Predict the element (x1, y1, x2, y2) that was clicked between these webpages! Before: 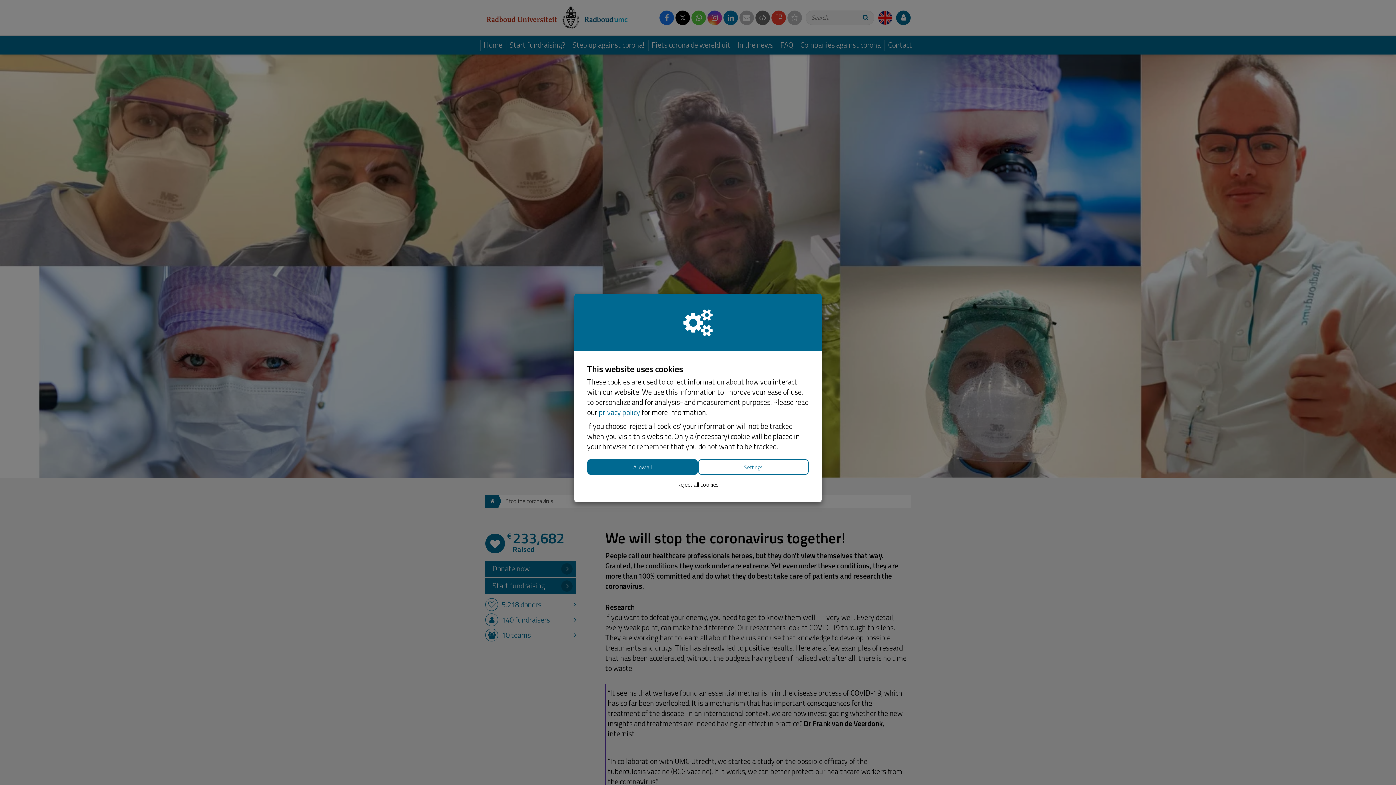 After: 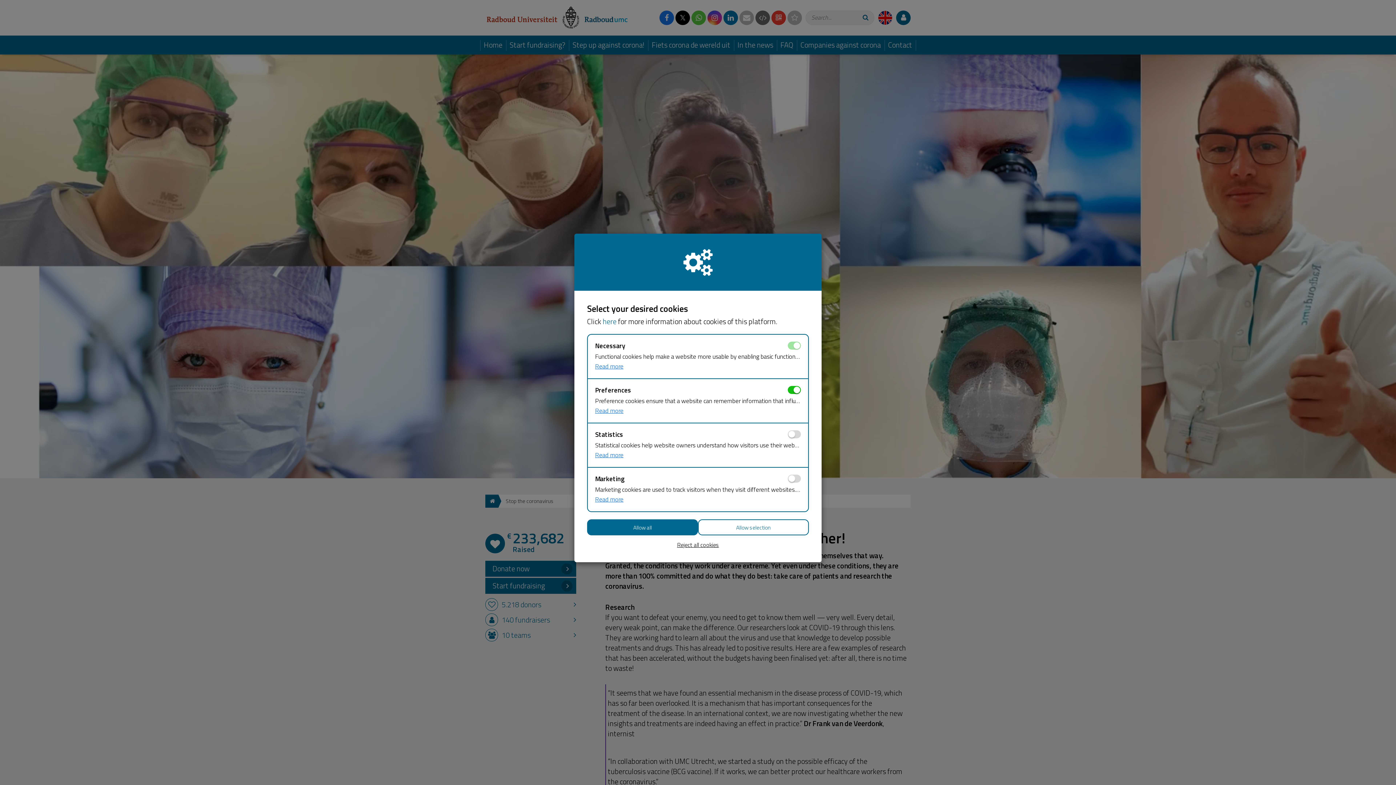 Action: label: Settings bbox: (698, 459, 809, 475)